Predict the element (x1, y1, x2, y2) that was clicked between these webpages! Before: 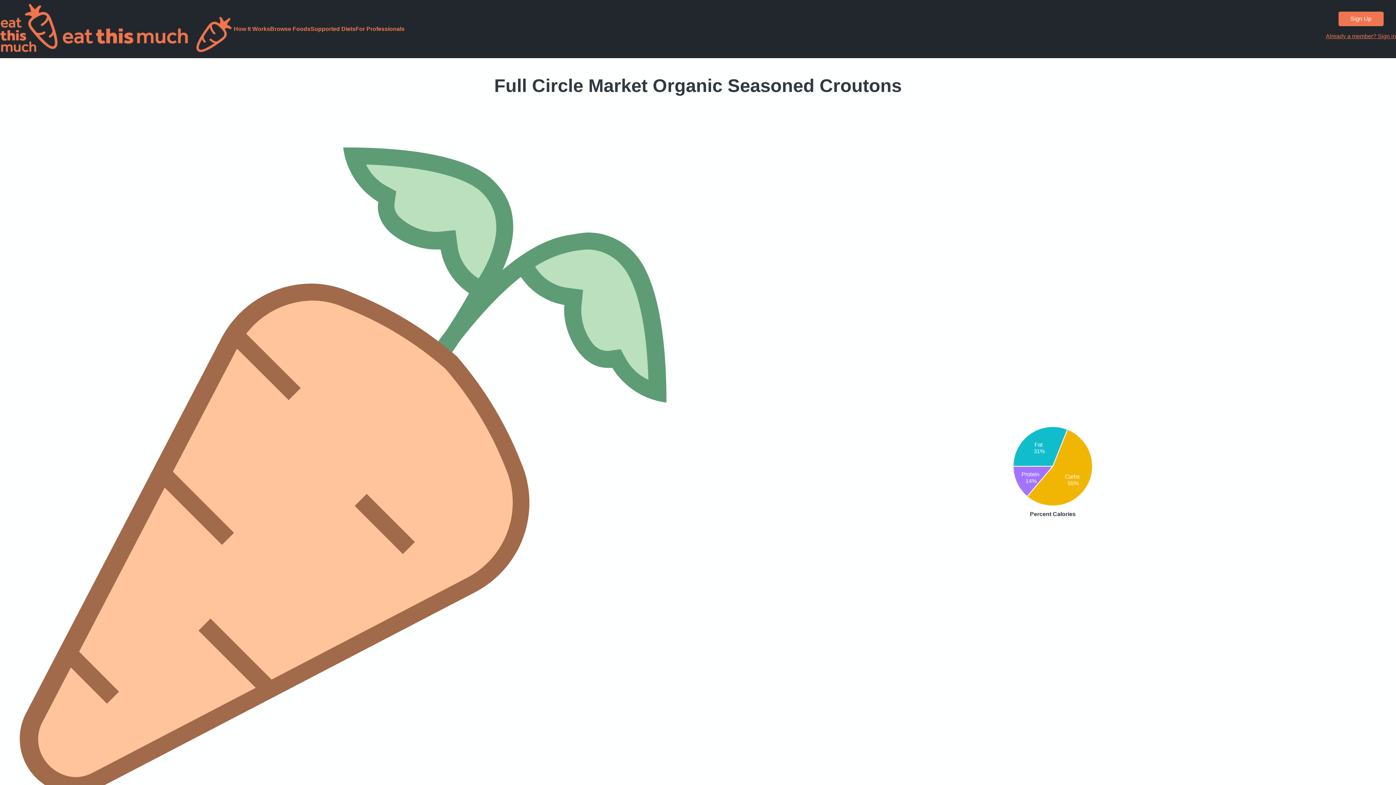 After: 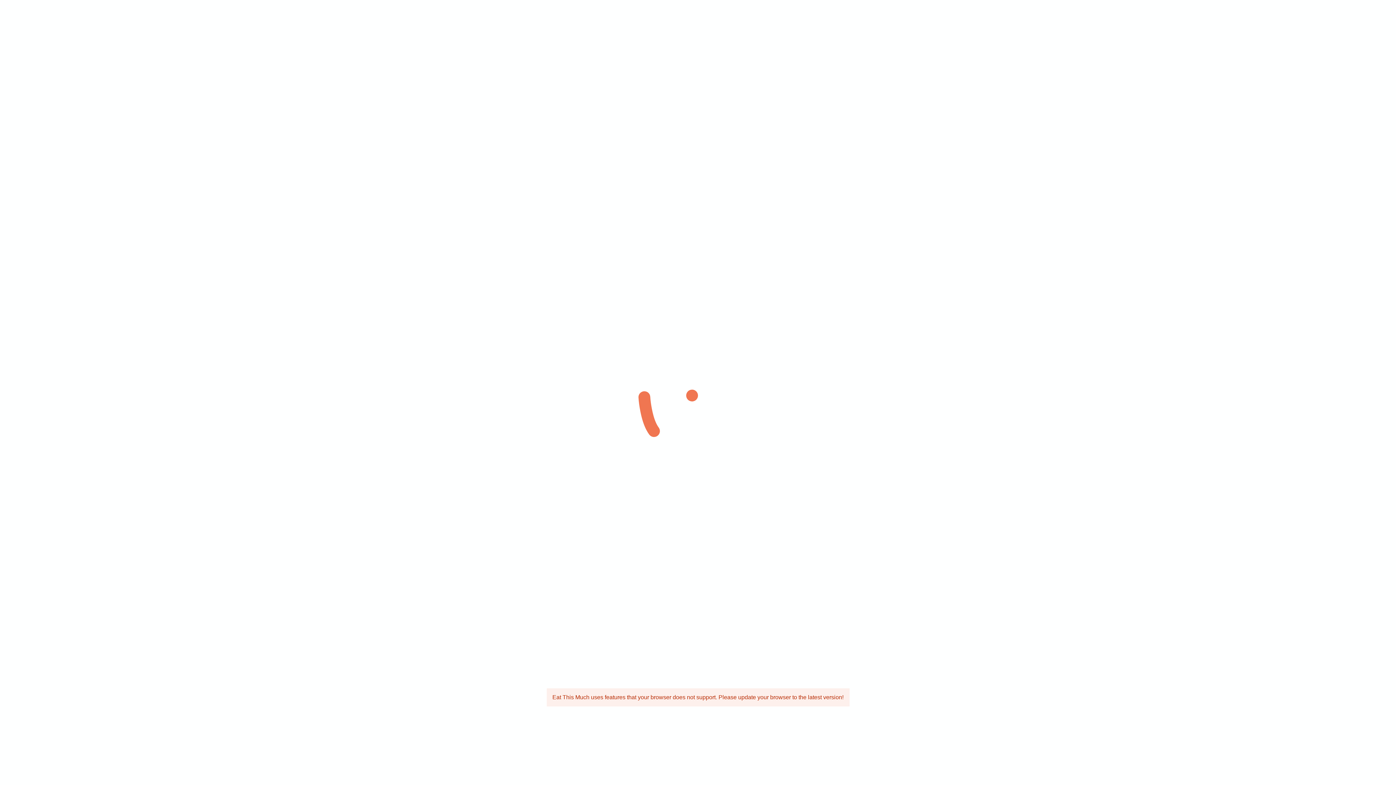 Action: bbox: (1338, 11, 1383, 26) label: Sign Up